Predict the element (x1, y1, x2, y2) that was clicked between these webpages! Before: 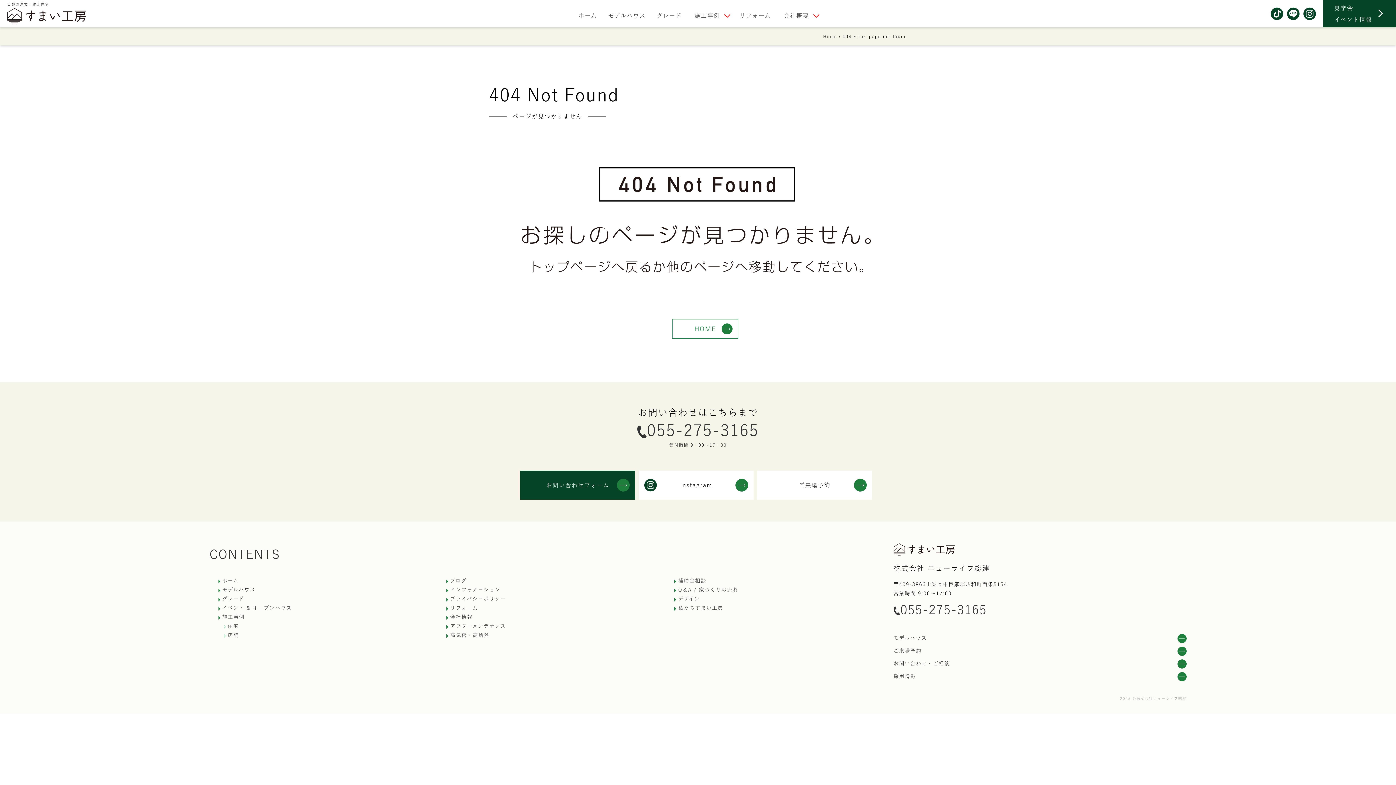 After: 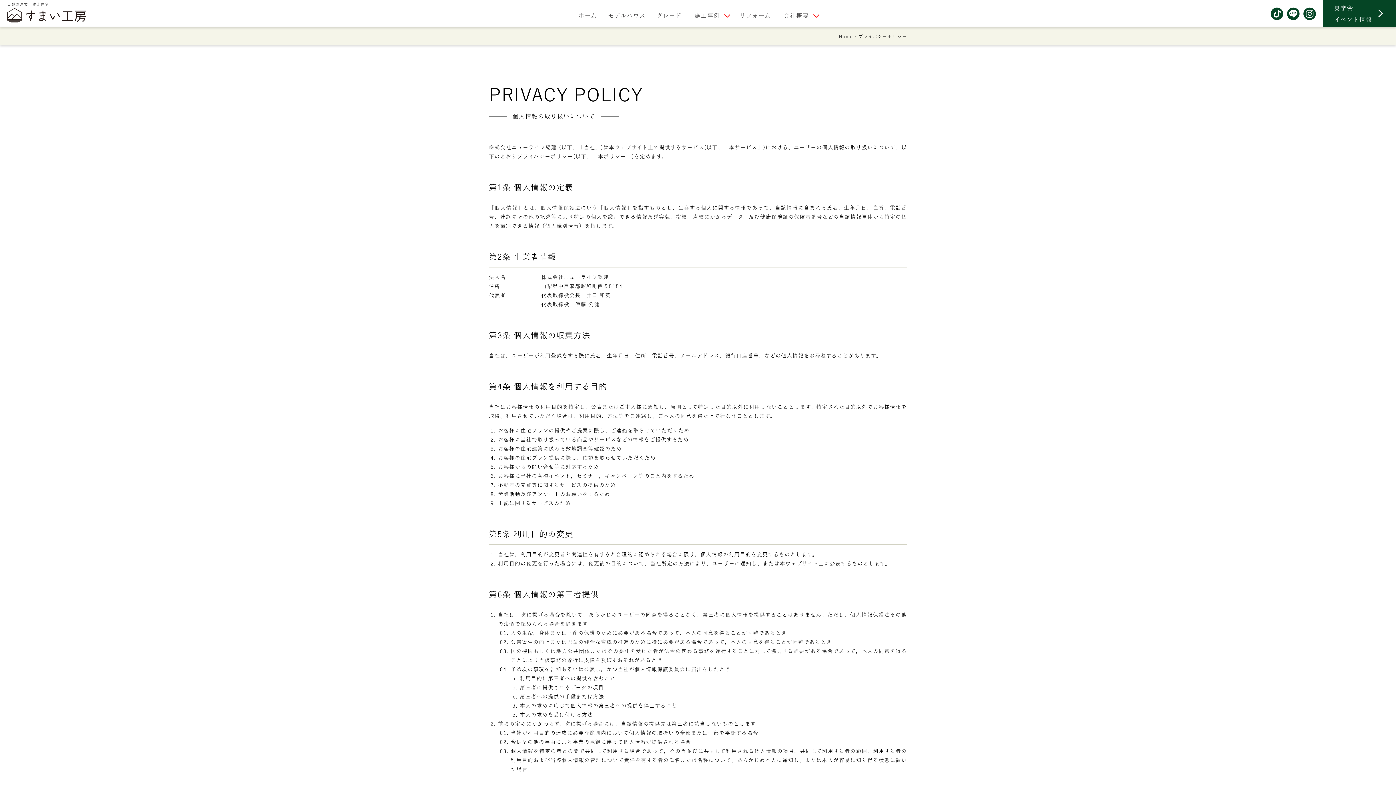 Action: bbox: (450, 596, 506, 601) label: プライバシーポリシー